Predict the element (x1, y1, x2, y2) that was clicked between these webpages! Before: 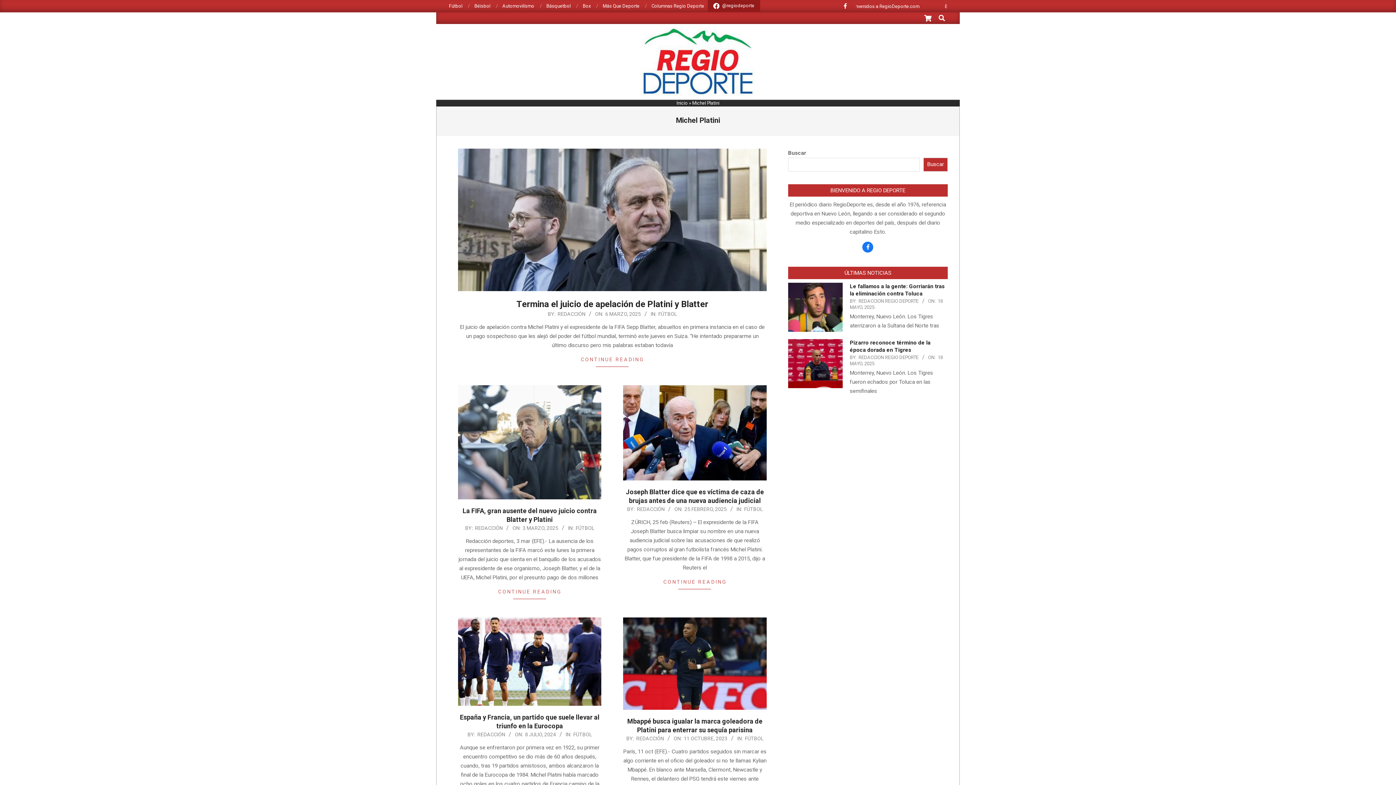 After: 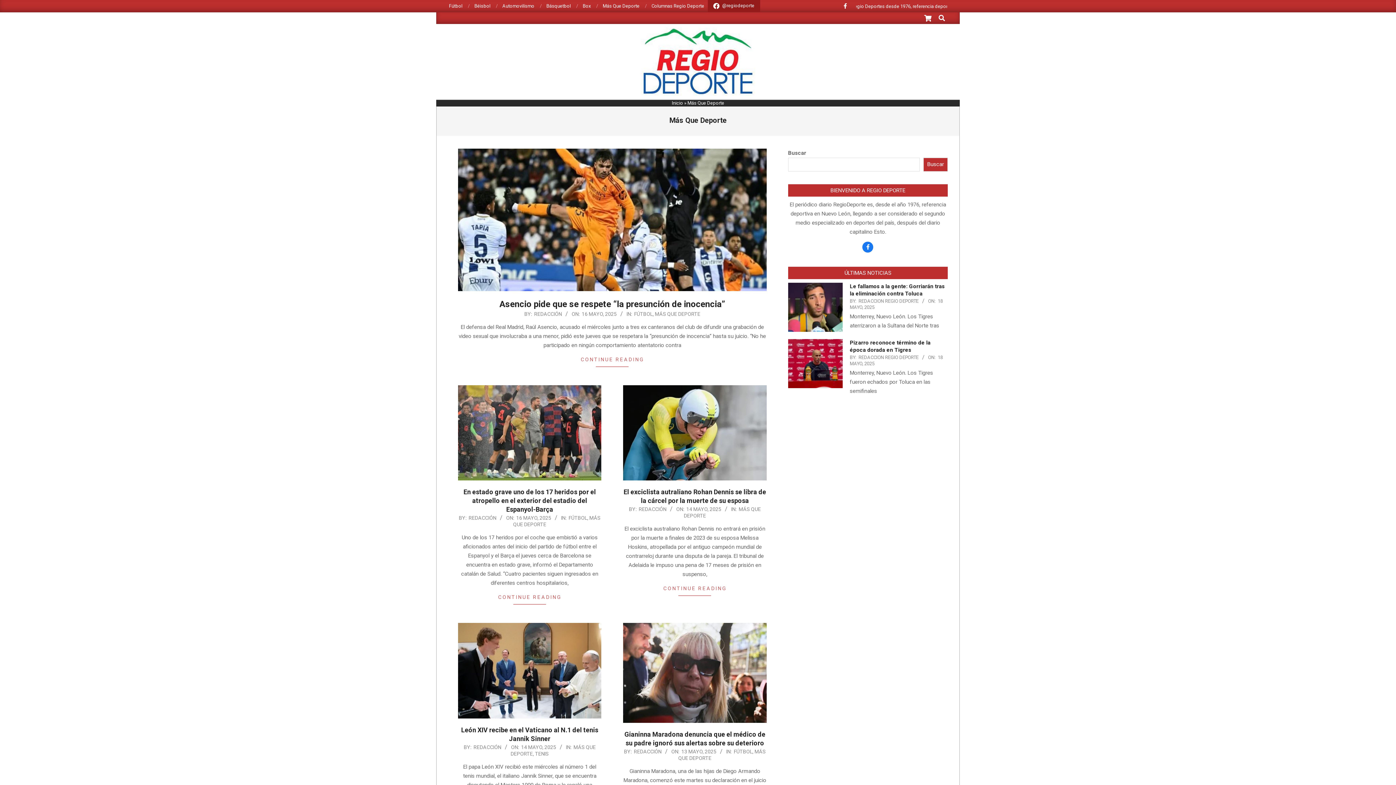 Action: label: Más Que Deporte bbox: (602, 3, 639, 8)